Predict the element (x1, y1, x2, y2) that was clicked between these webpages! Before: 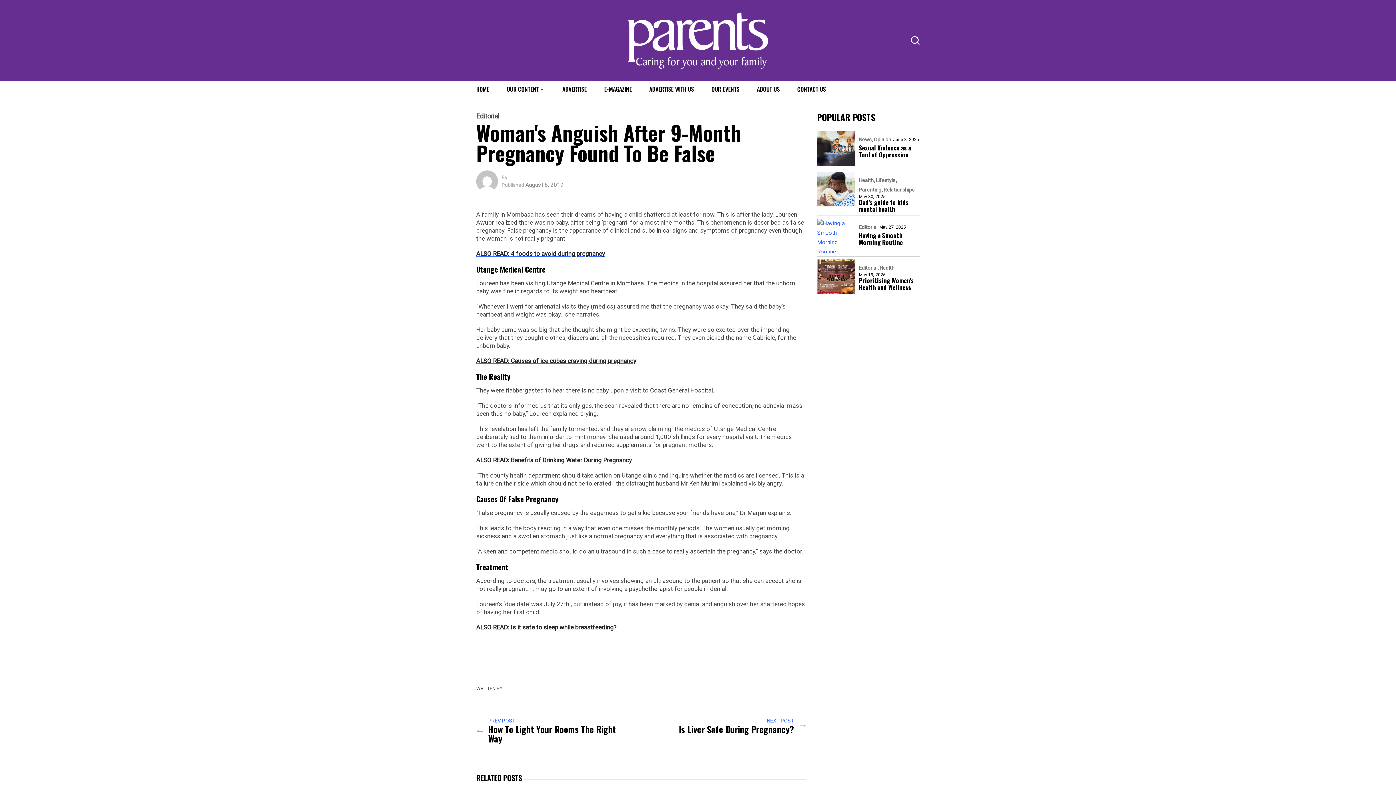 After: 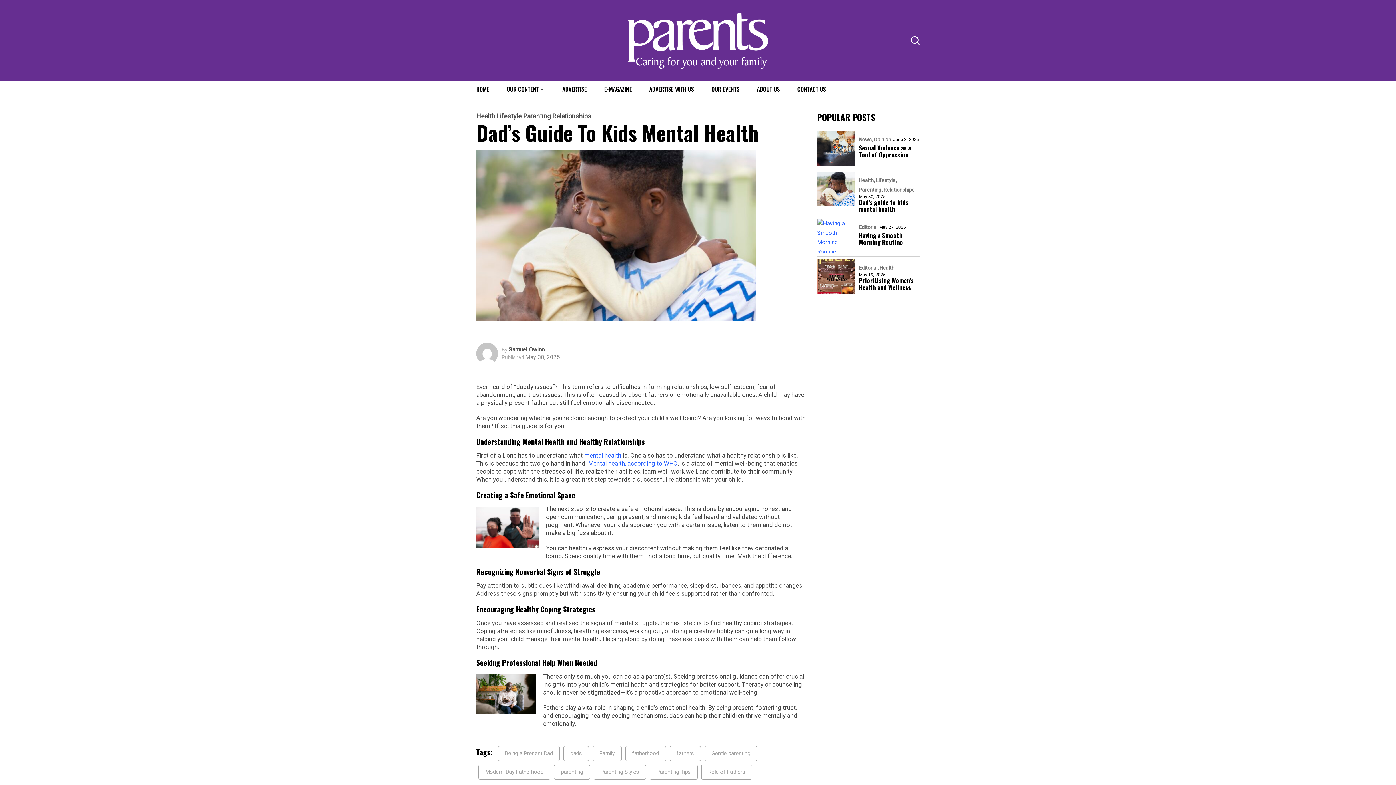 Action: bbox: (817, 171, 855, 206)